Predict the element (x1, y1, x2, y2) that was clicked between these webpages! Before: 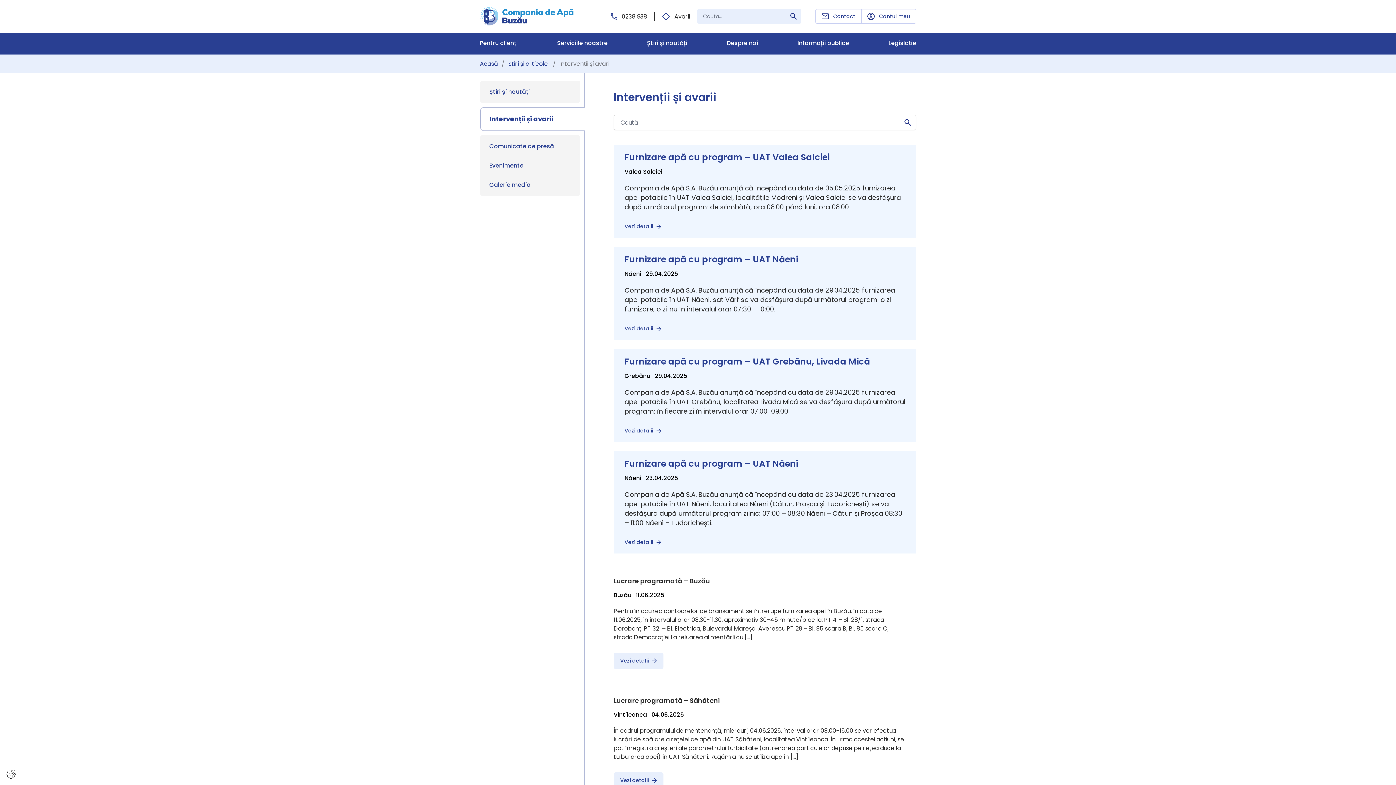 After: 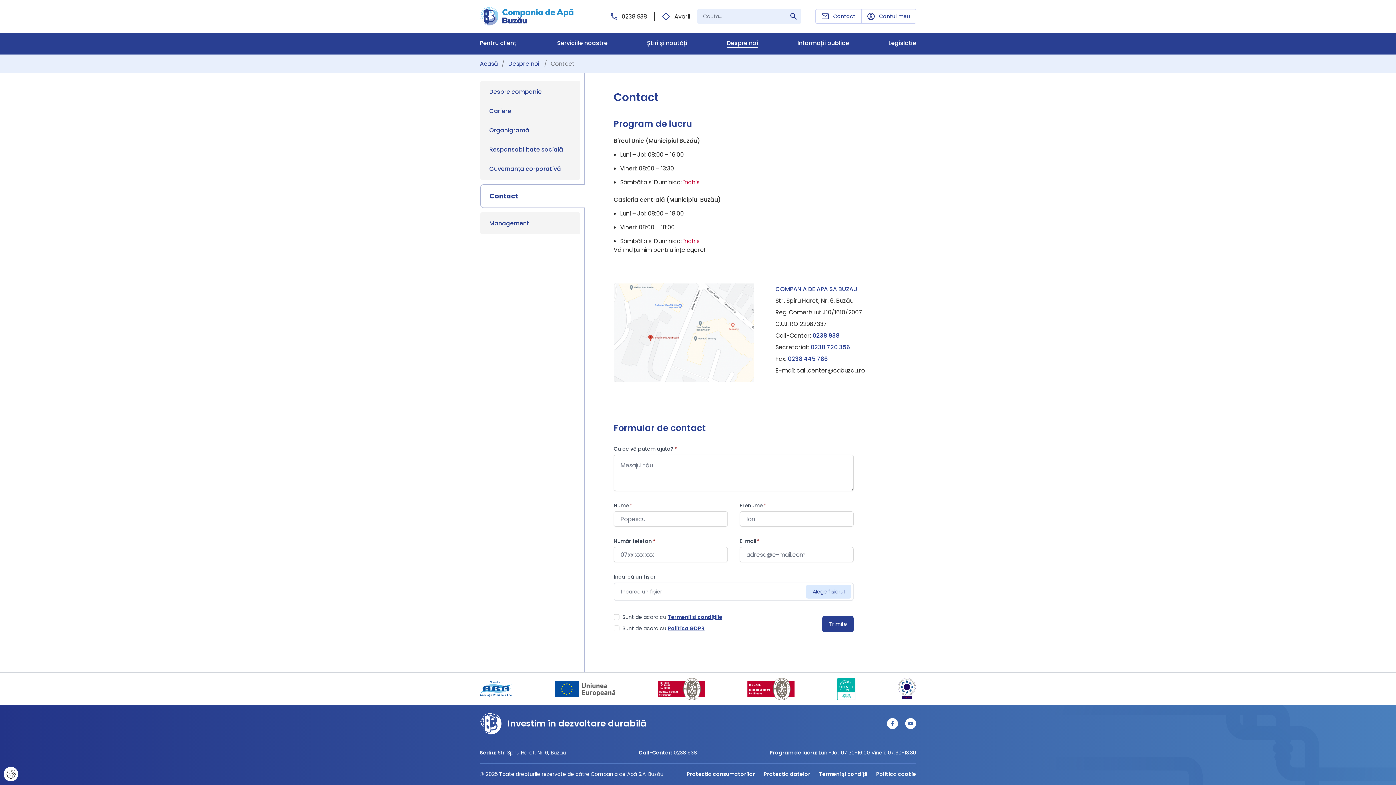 Action: bbox: (815, 9, 861, 23) label: Contact